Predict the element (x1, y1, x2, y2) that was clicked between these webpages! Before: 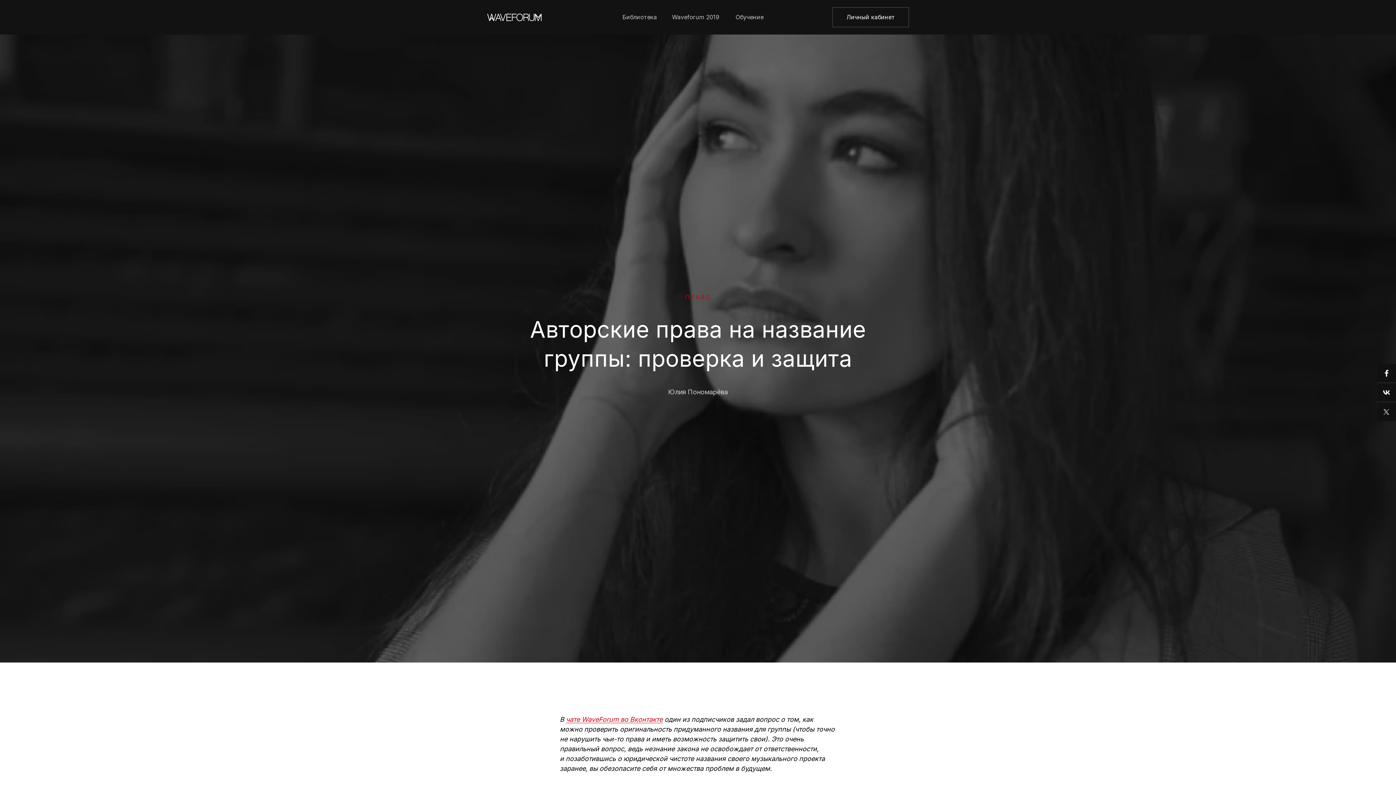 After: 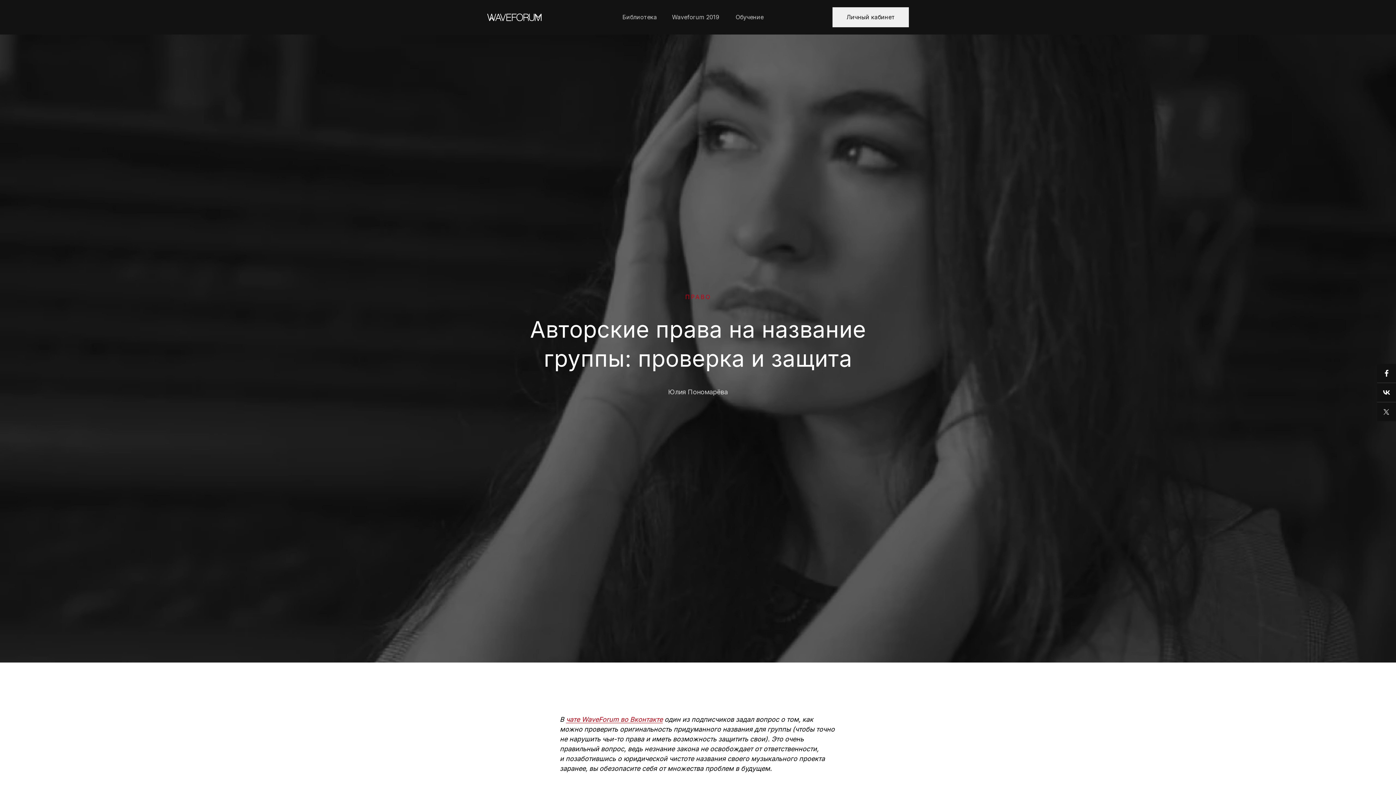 Action: label: Личный кабинет bbox: (832, 7, 909, 27)